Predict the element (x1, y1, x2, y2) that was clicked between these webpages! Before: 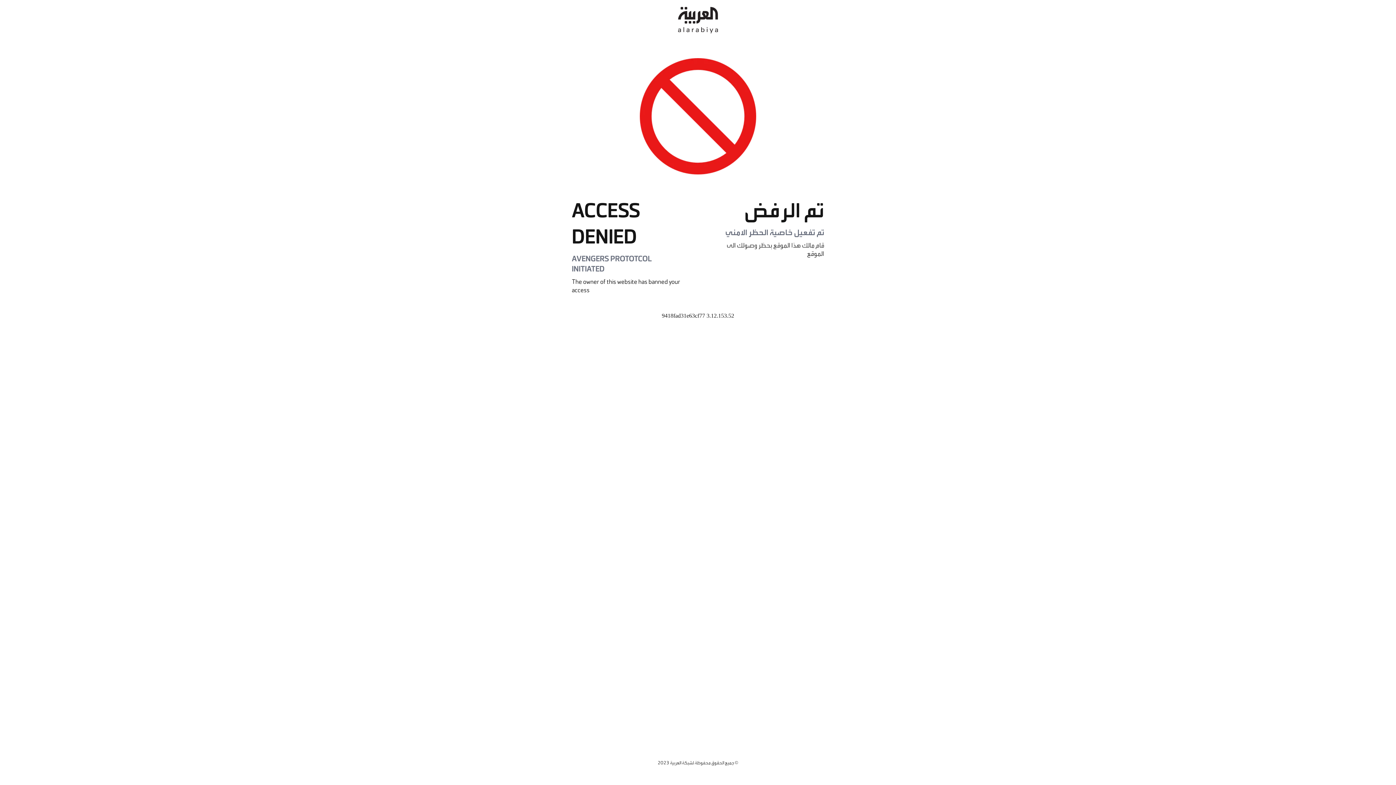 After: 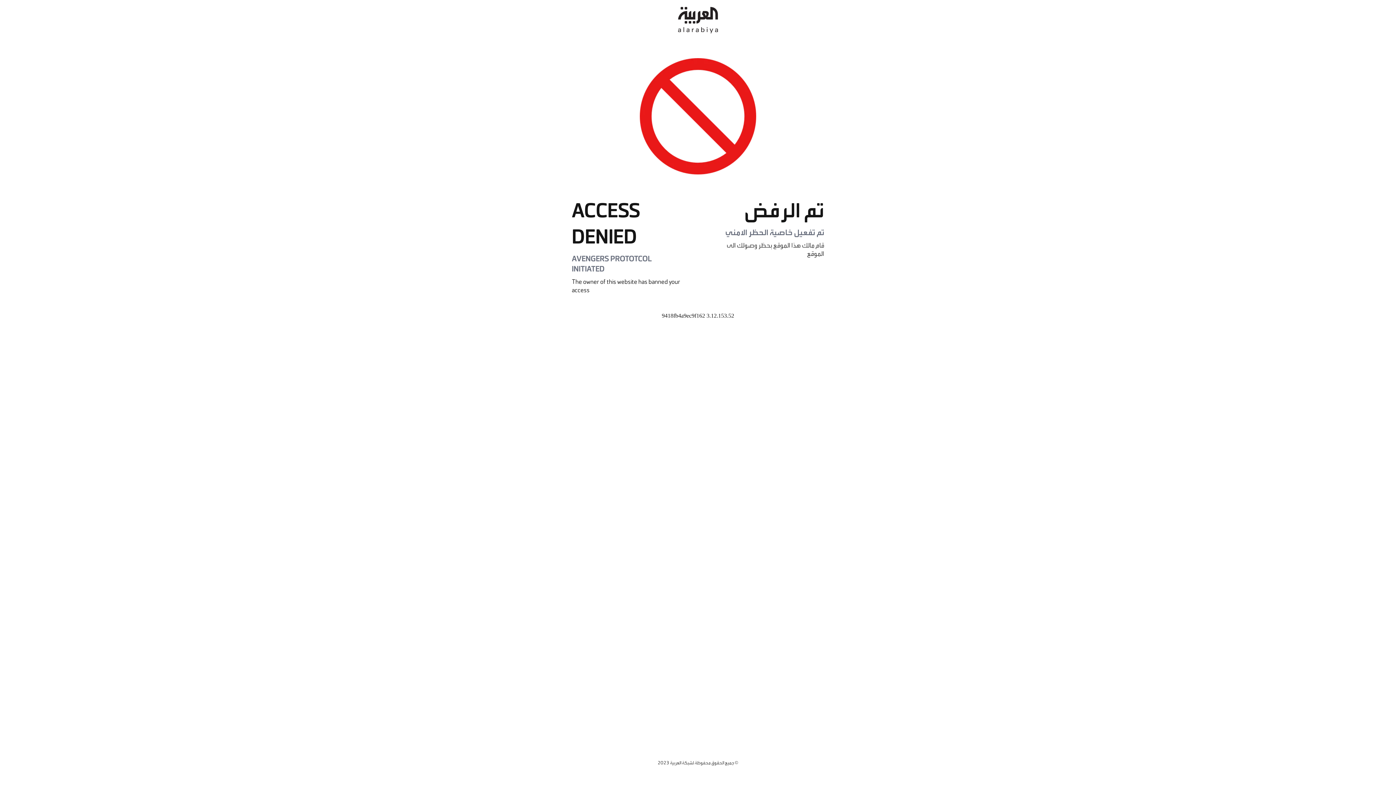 Action: bbox: (678, 0, 718, 40)